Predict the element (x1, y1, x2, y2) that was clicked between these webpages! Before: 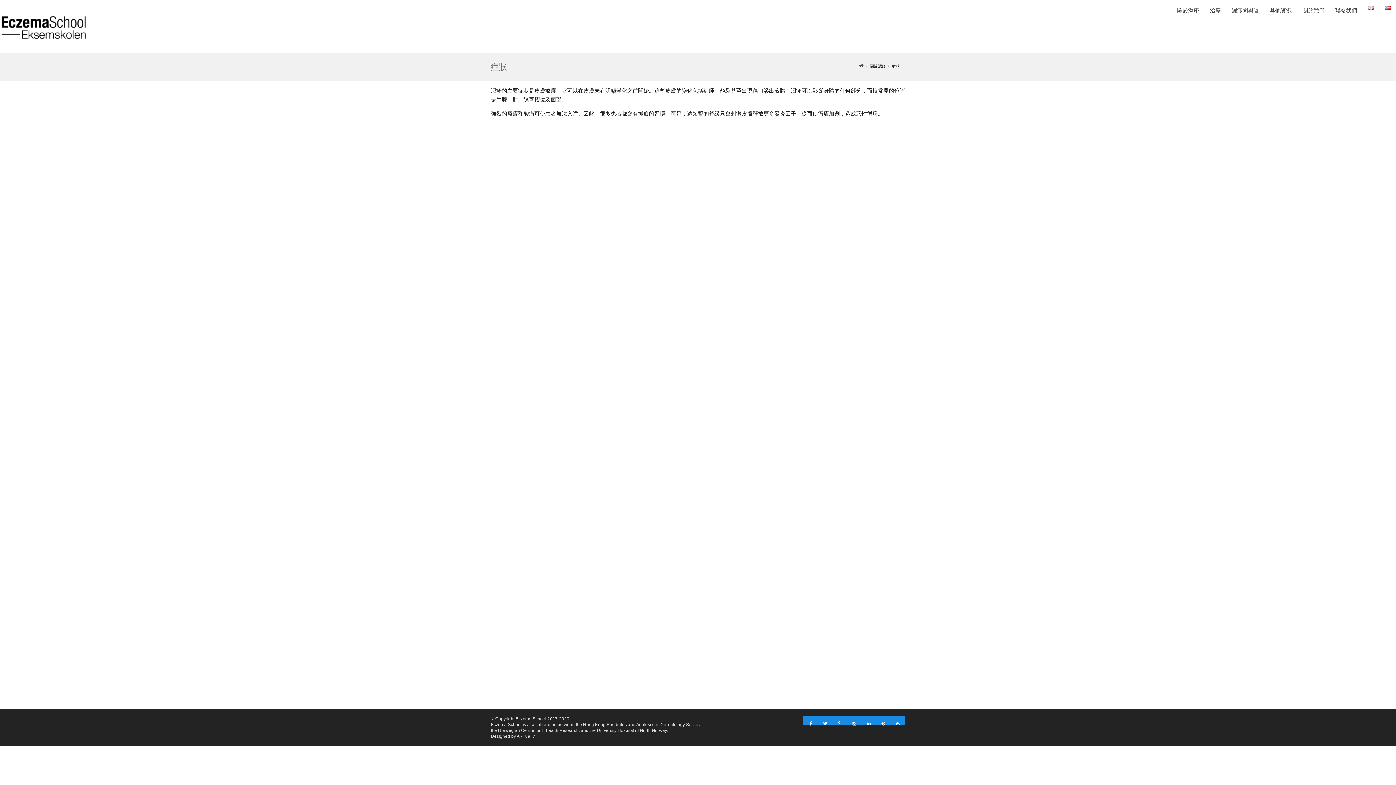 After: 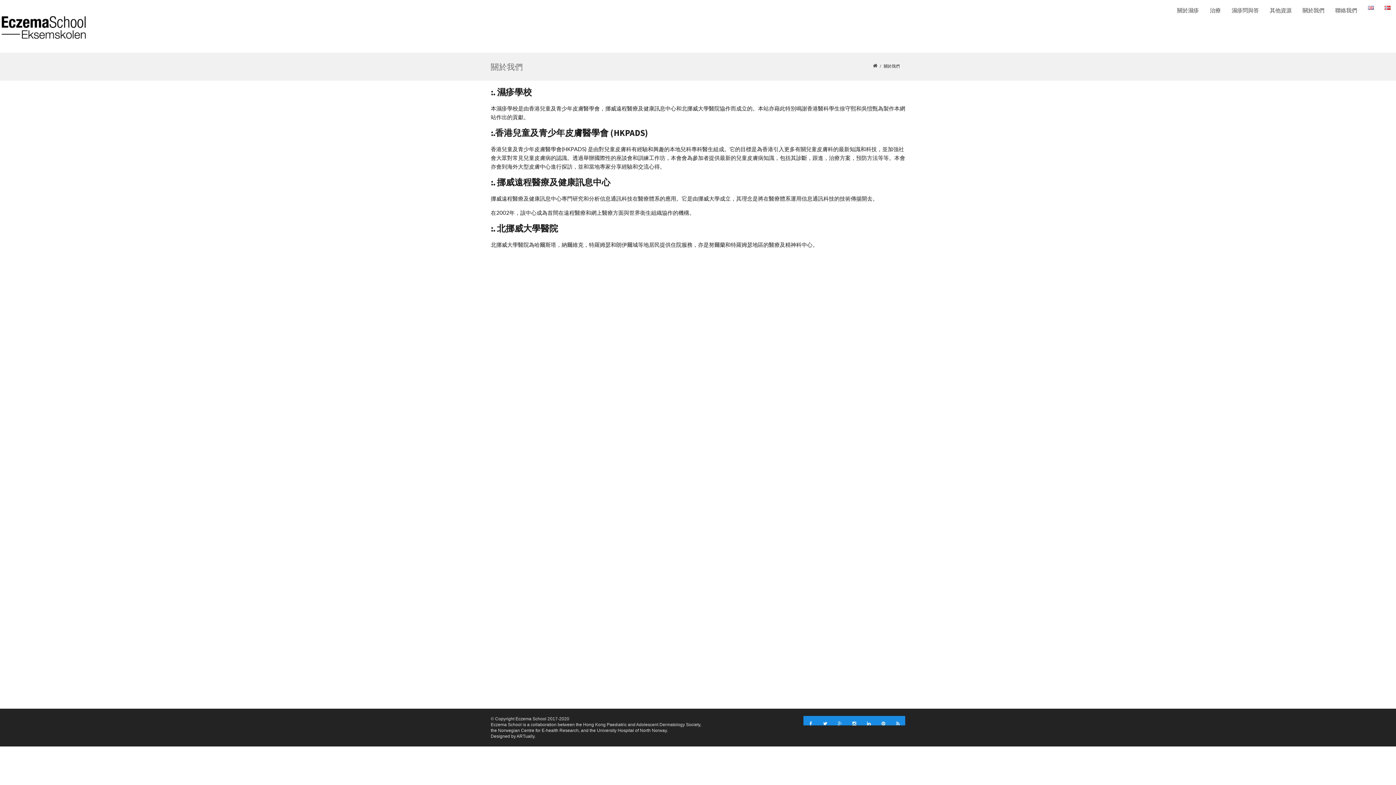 Action: label: 關於我們 bbox: (1297, 1, 1330, 18)